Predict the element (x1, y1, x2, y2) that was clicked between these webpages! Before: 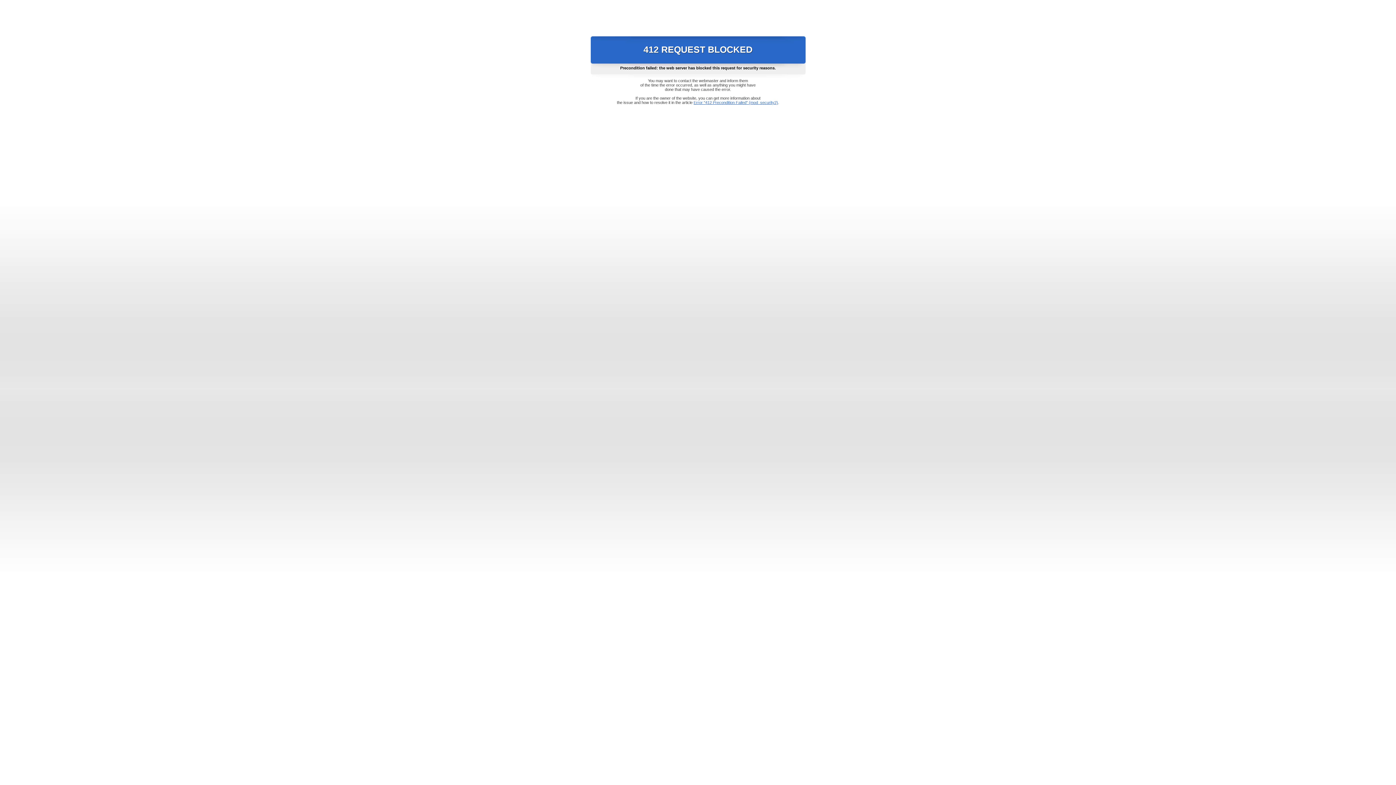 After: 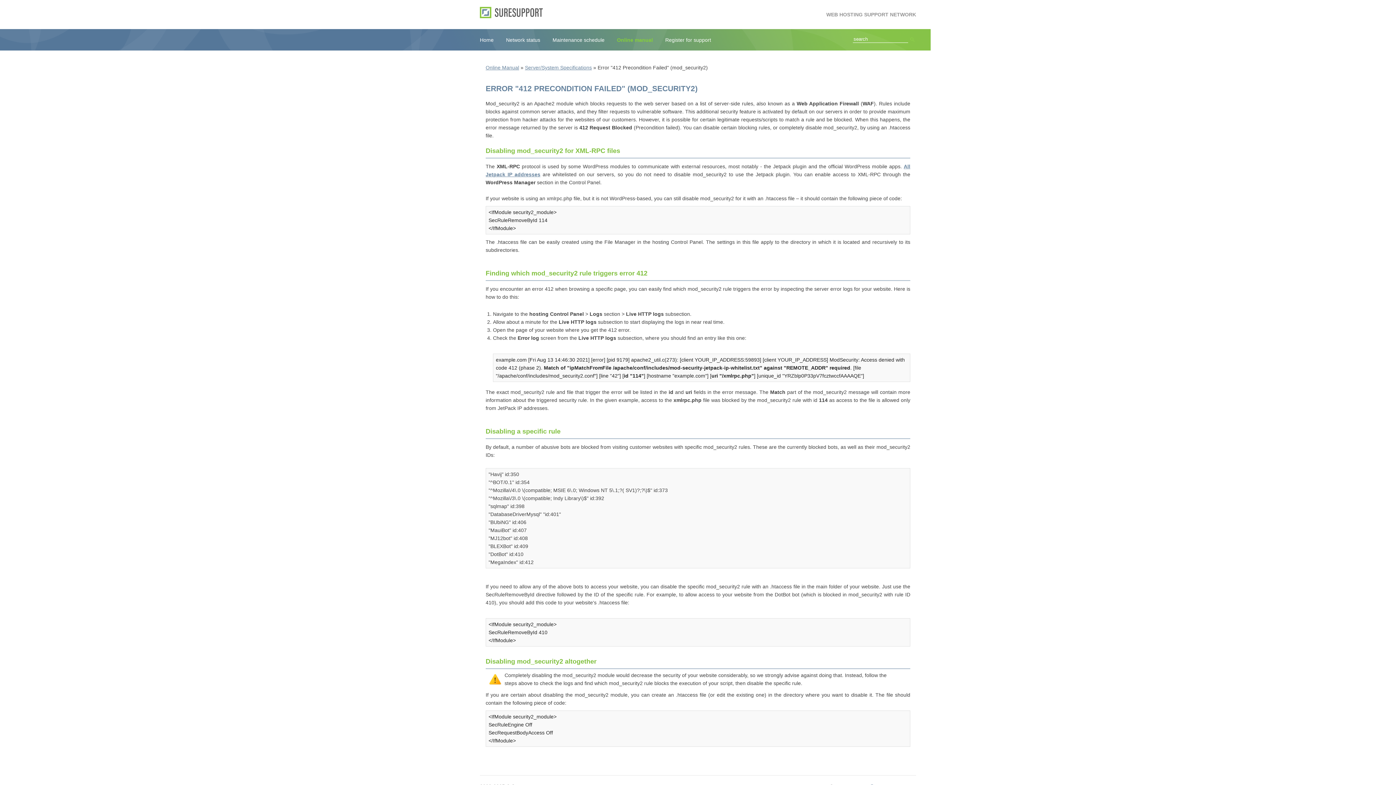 Action: bbox: (693, 100, 778, 104) label: Error "412 Precondition Failed" (mod_security2)